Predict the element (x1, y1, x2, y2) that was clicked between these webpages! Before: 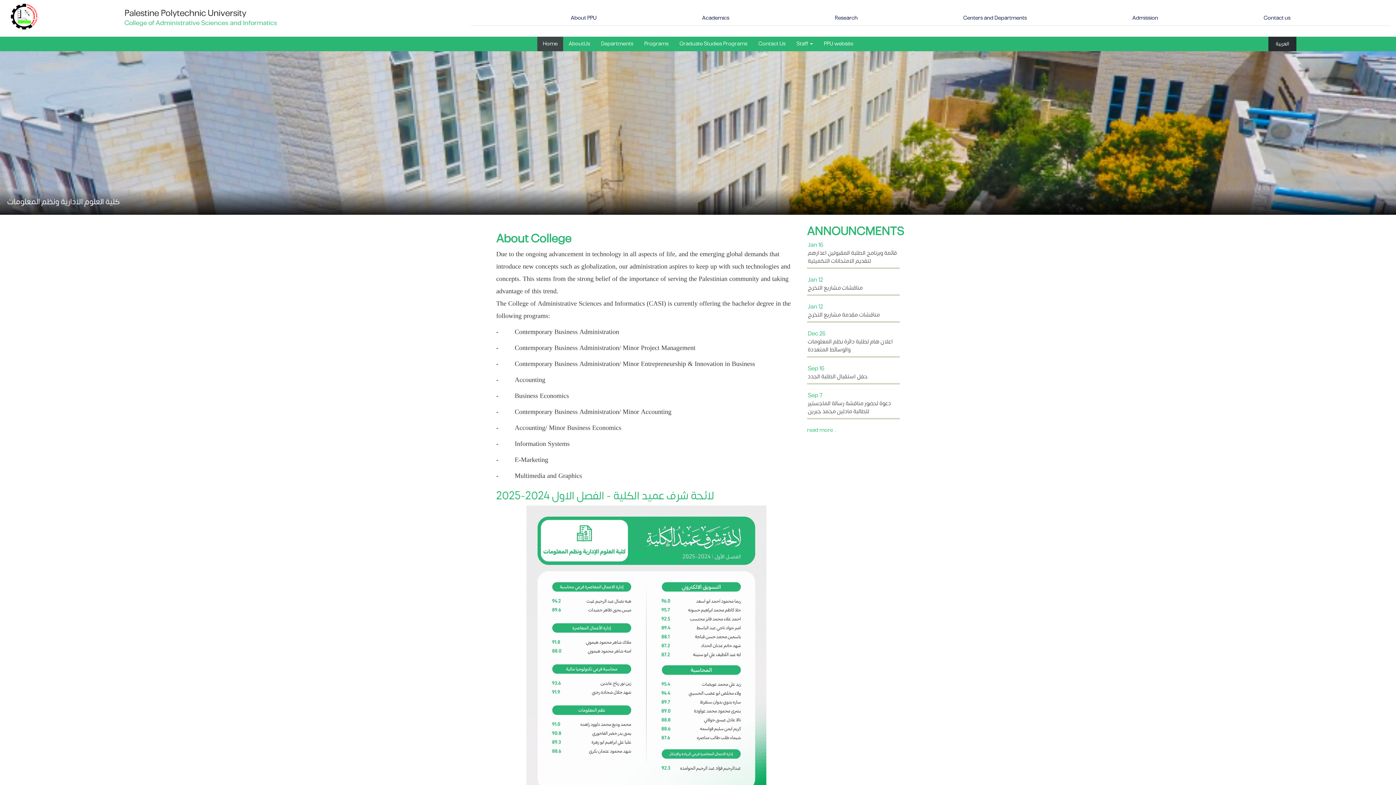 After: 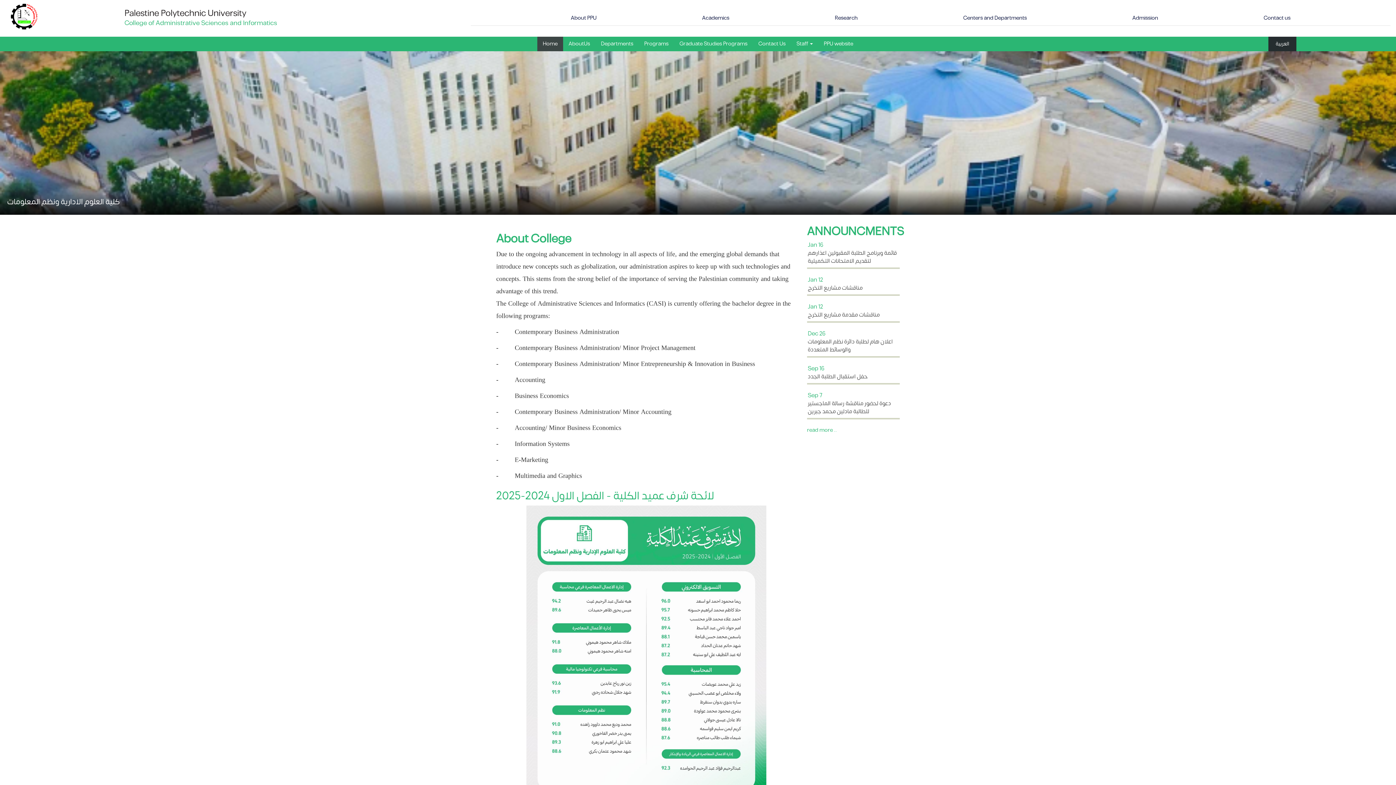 Action: bbox: (10, 12, 38, 20)